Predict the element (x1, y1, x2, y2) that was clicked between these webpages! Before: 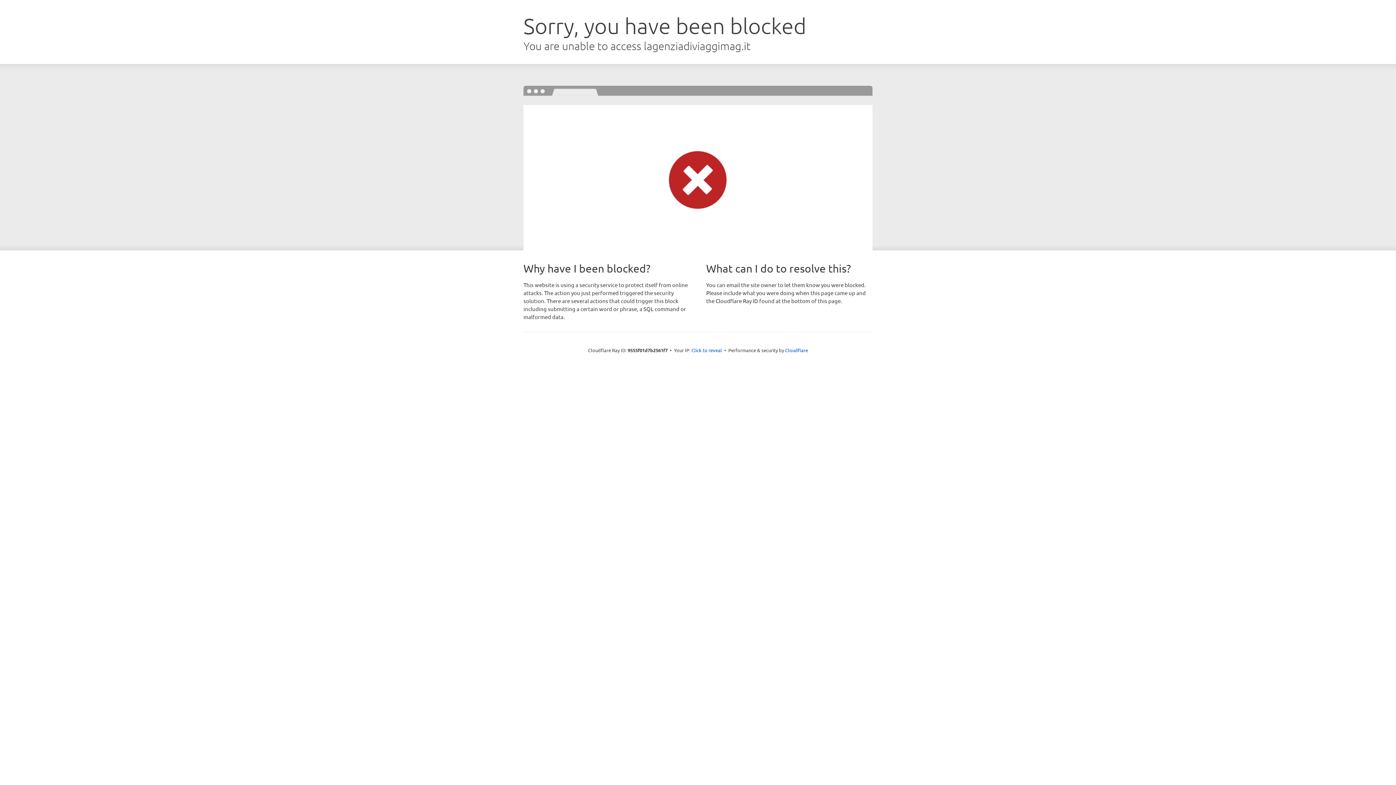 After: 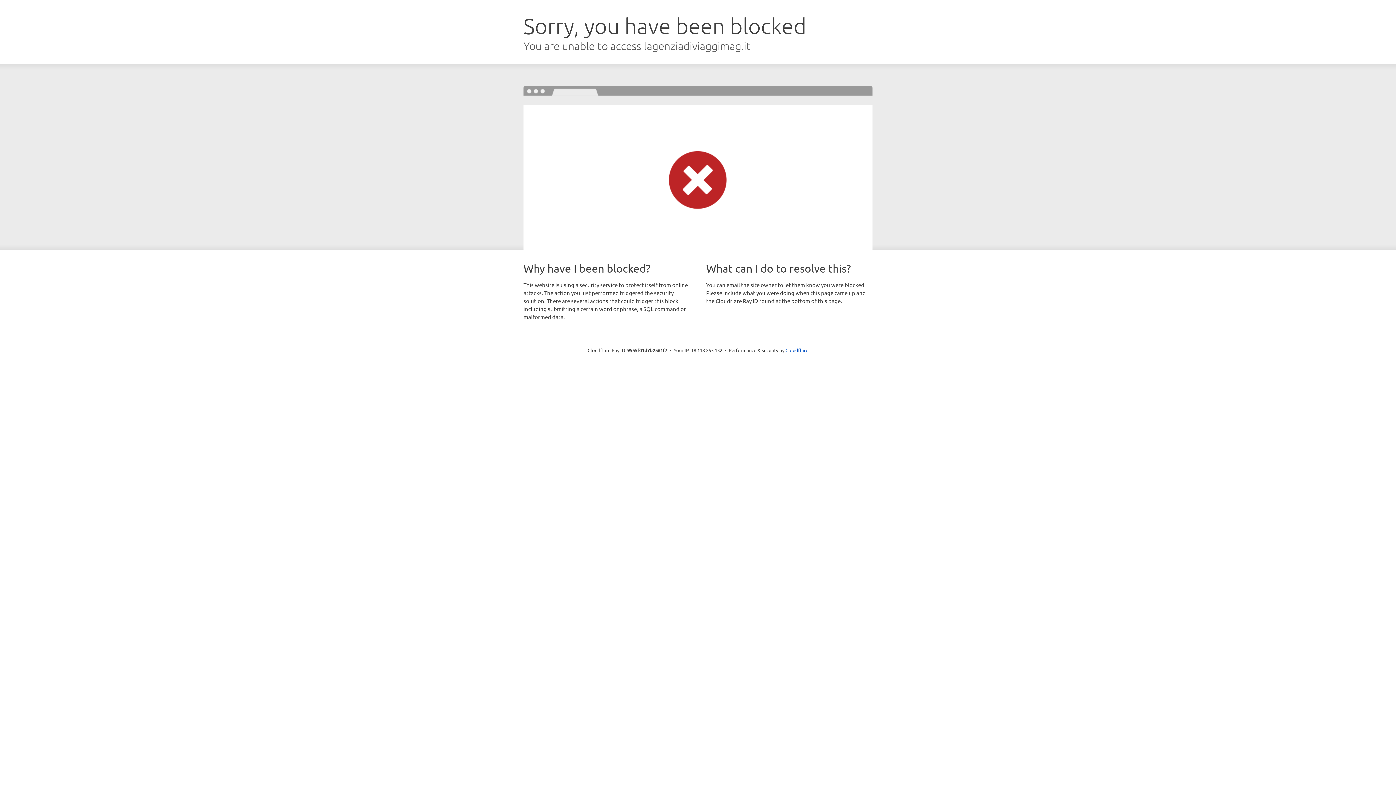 Action: bbox: (691, 346, 722, 353) label: Click to reveal